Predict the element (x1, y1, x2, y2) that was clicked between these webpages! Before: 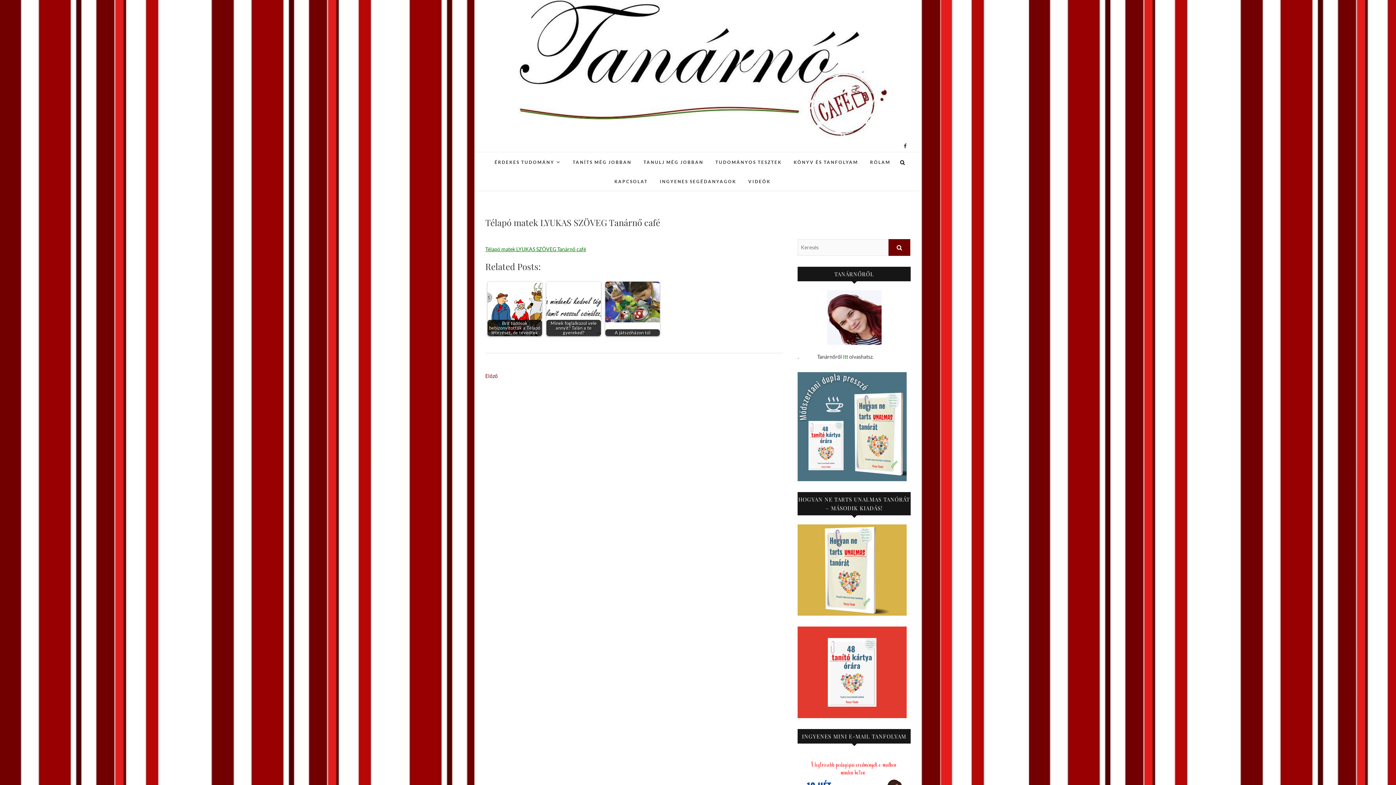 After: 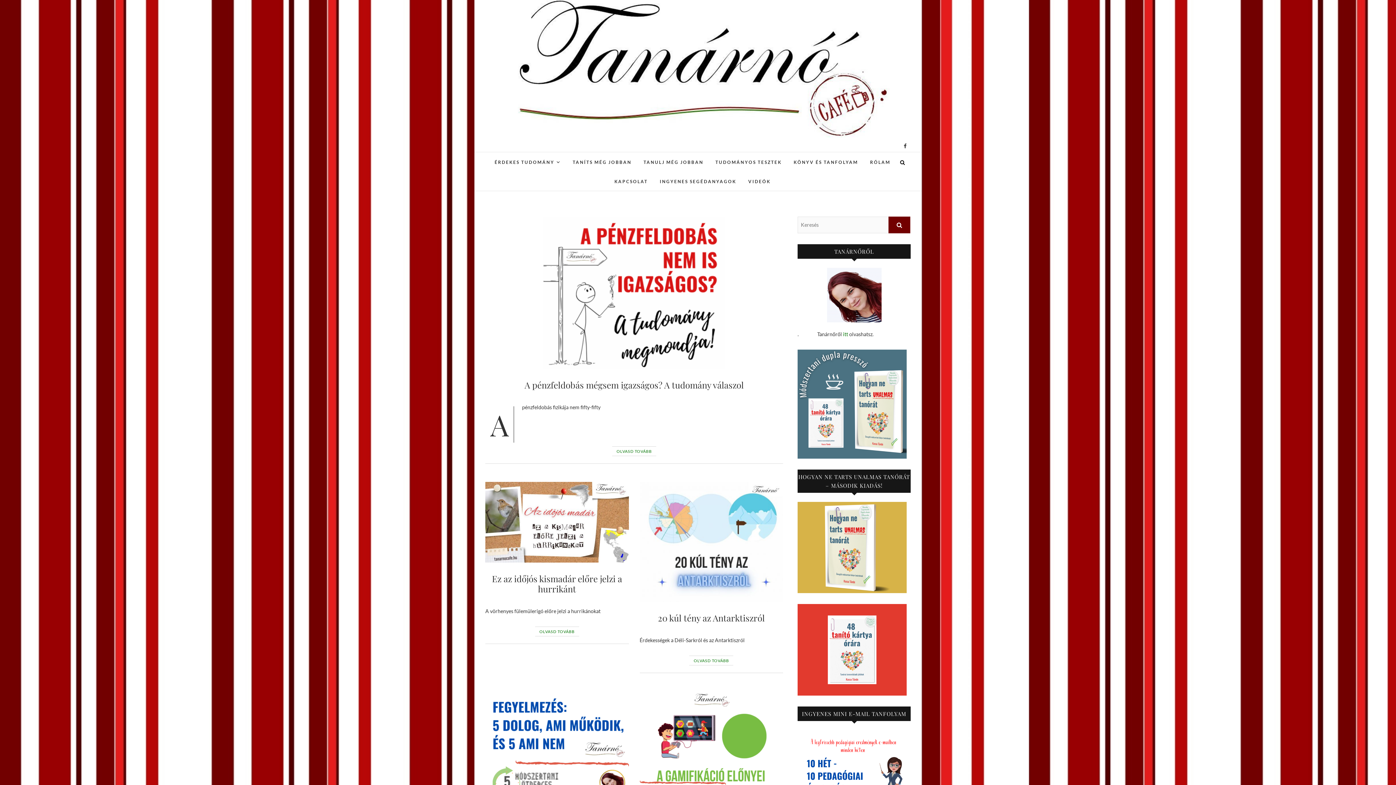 Action: bbox: (474, 1, 921, 7)